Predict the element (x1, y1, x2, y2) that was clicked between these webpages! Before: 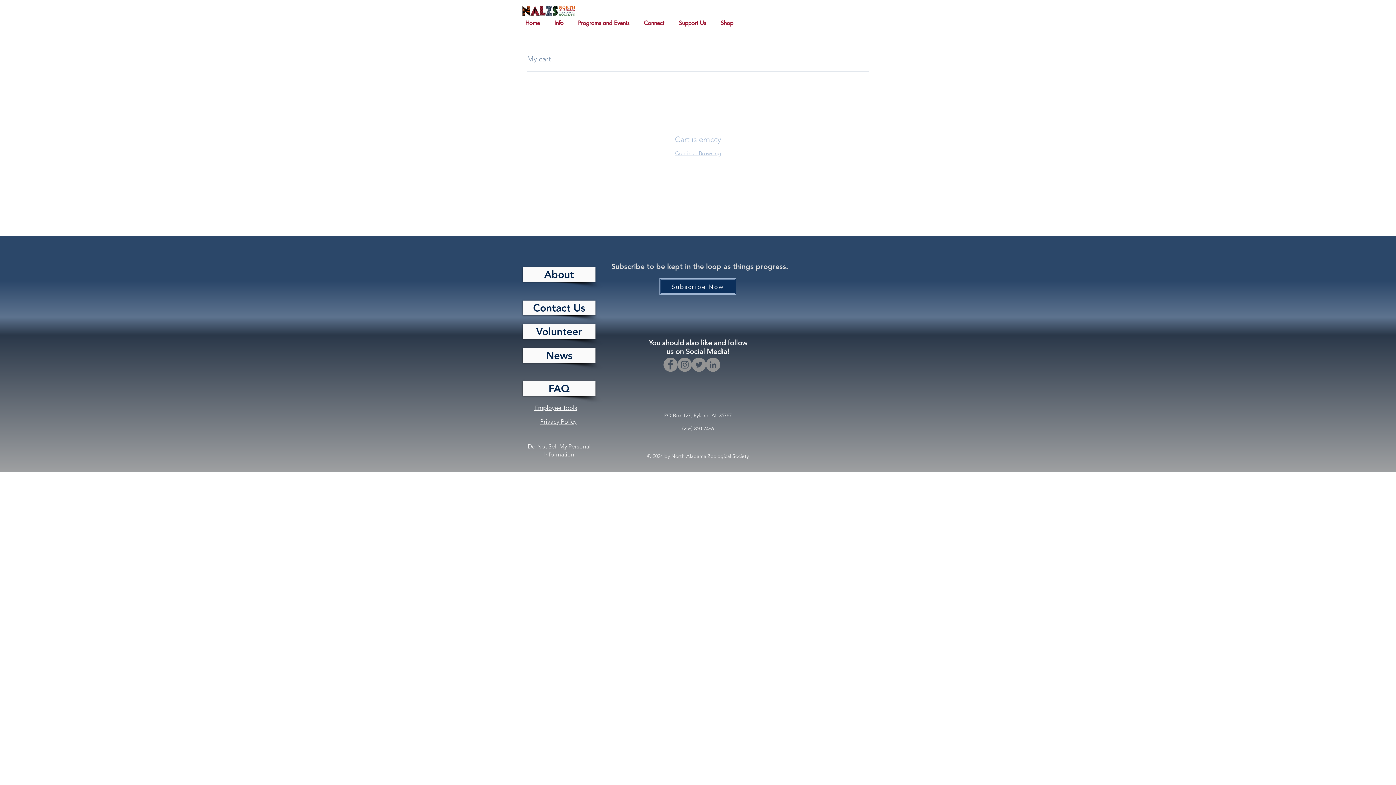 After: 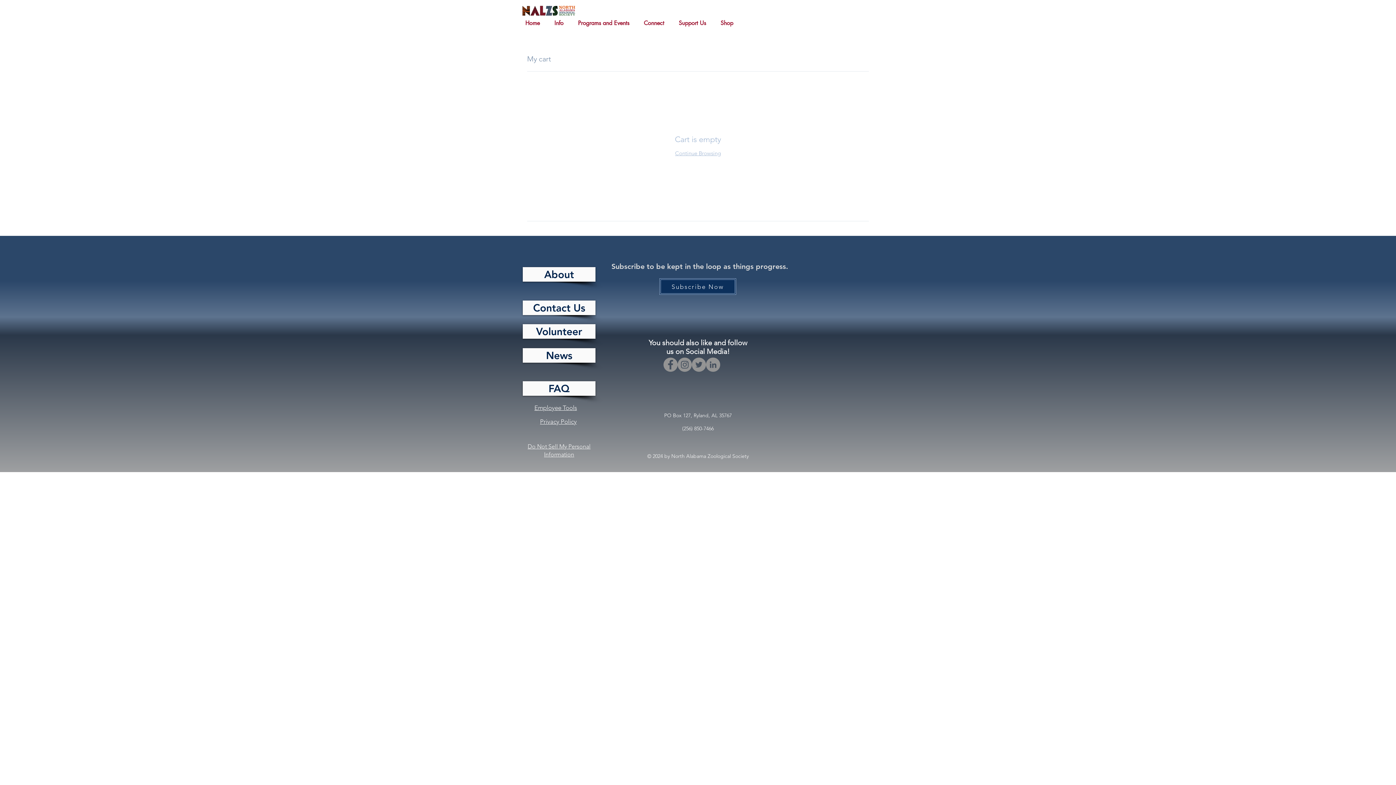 Action: bbox: (663, 357, 677, 372) label: Facebook